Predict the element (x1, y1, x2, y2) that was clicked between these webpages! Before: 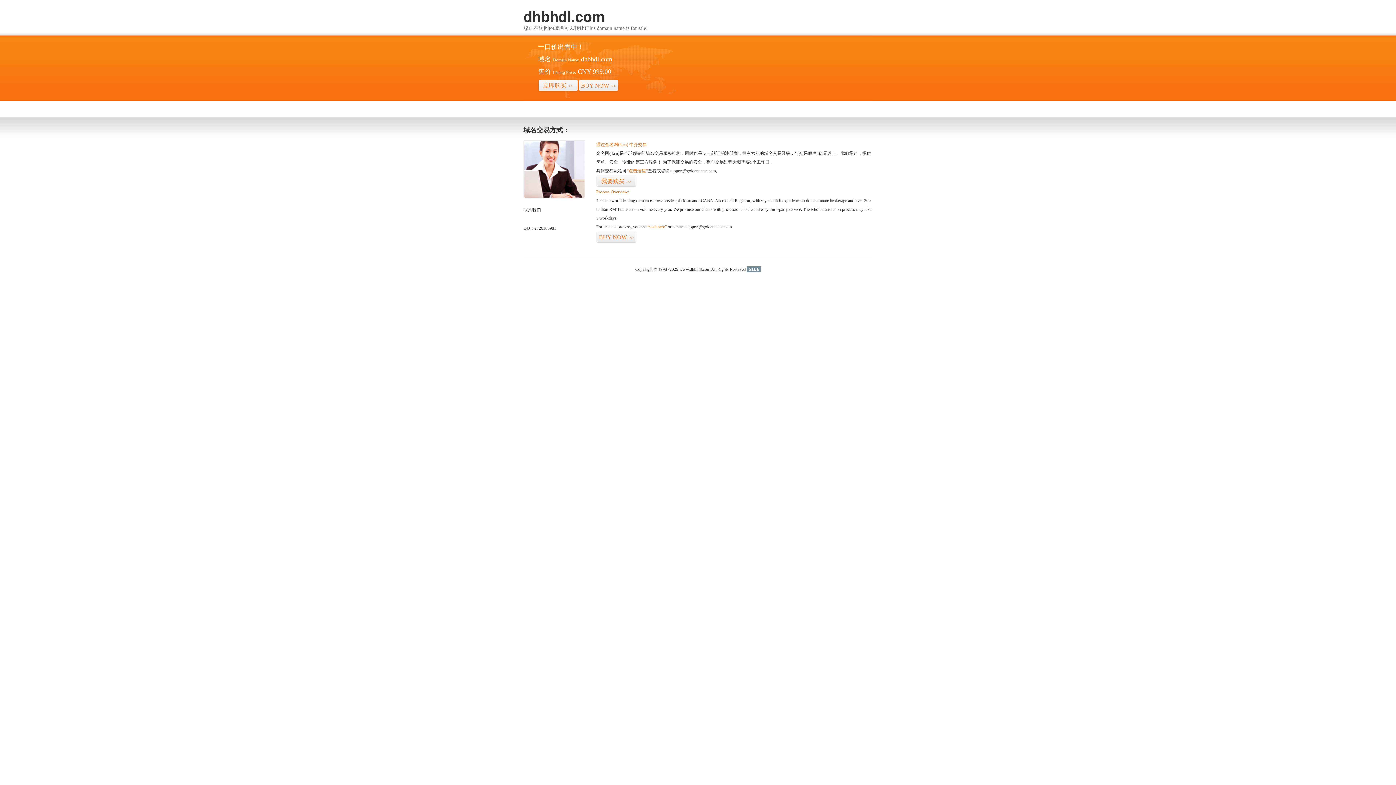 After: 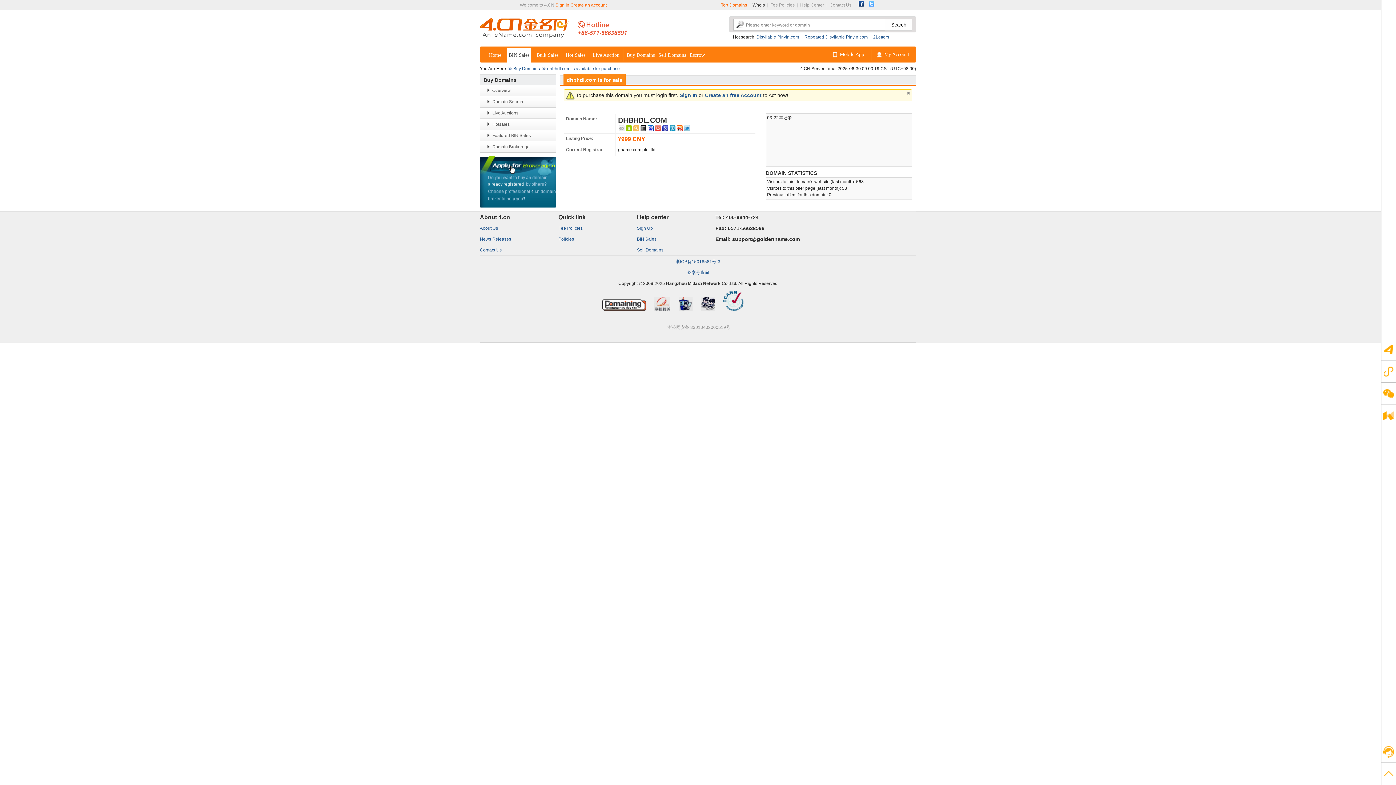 Action: label: BUY NOW>> bbox: (596, 231, 636, 243)